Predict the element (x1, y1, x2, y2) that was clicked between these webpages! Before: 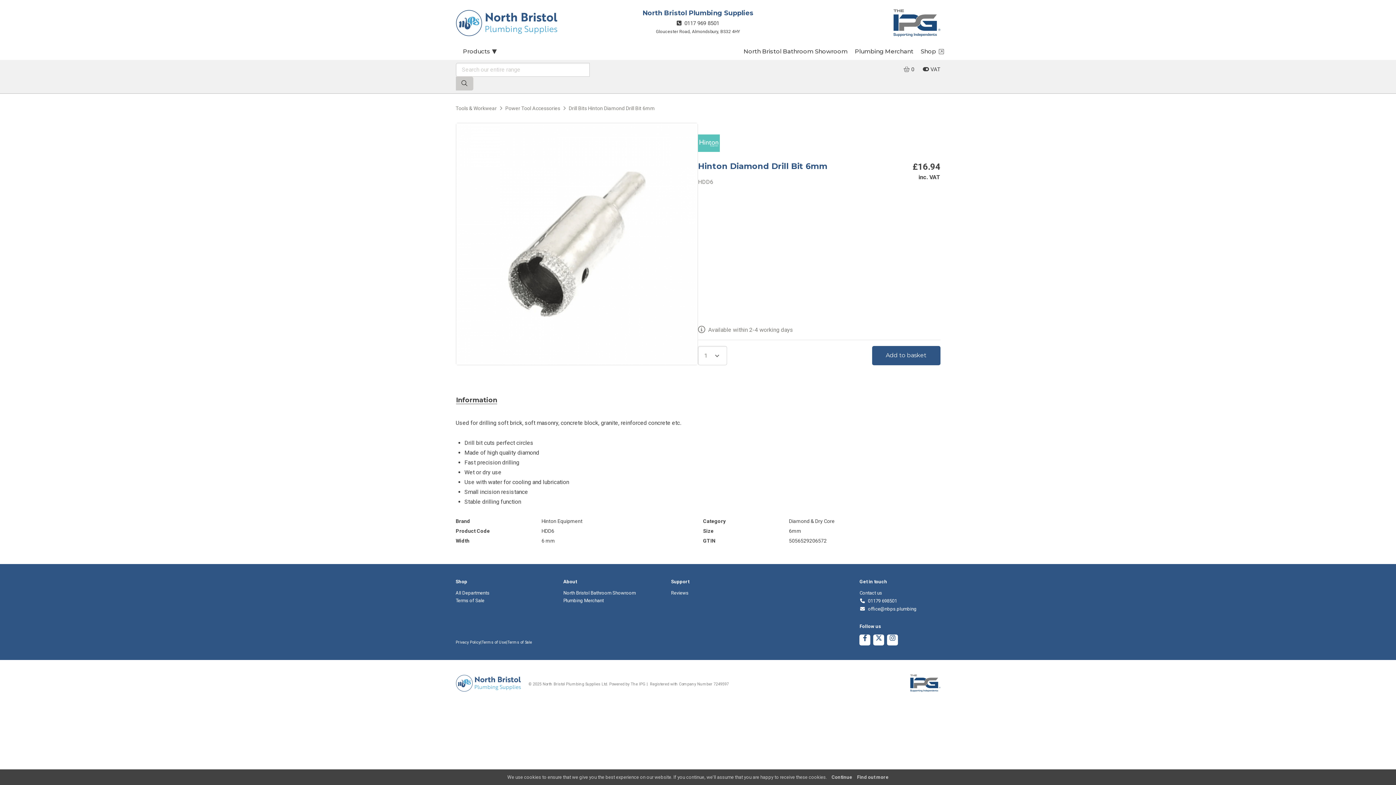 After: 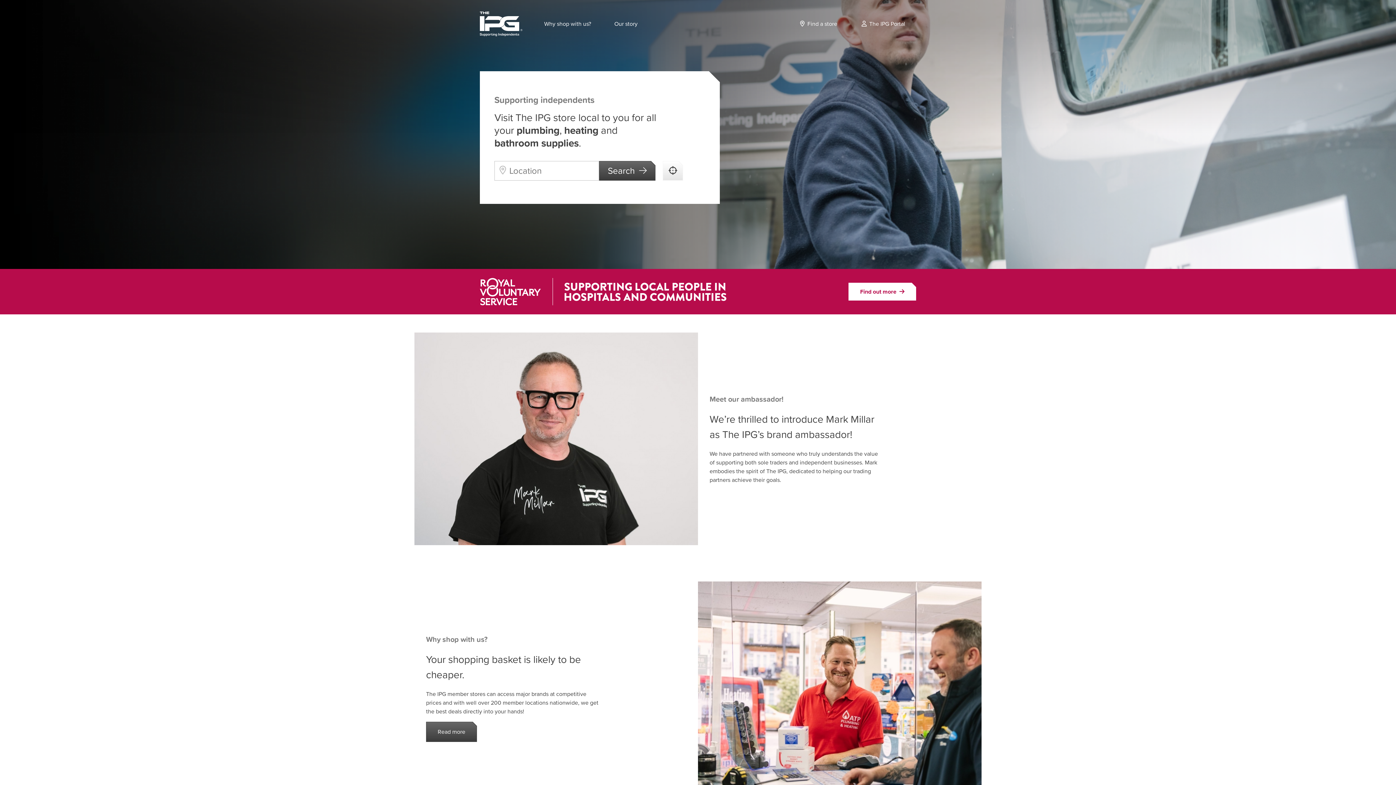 Action: label: The IPG bbox: (630, 682, 645, 686)